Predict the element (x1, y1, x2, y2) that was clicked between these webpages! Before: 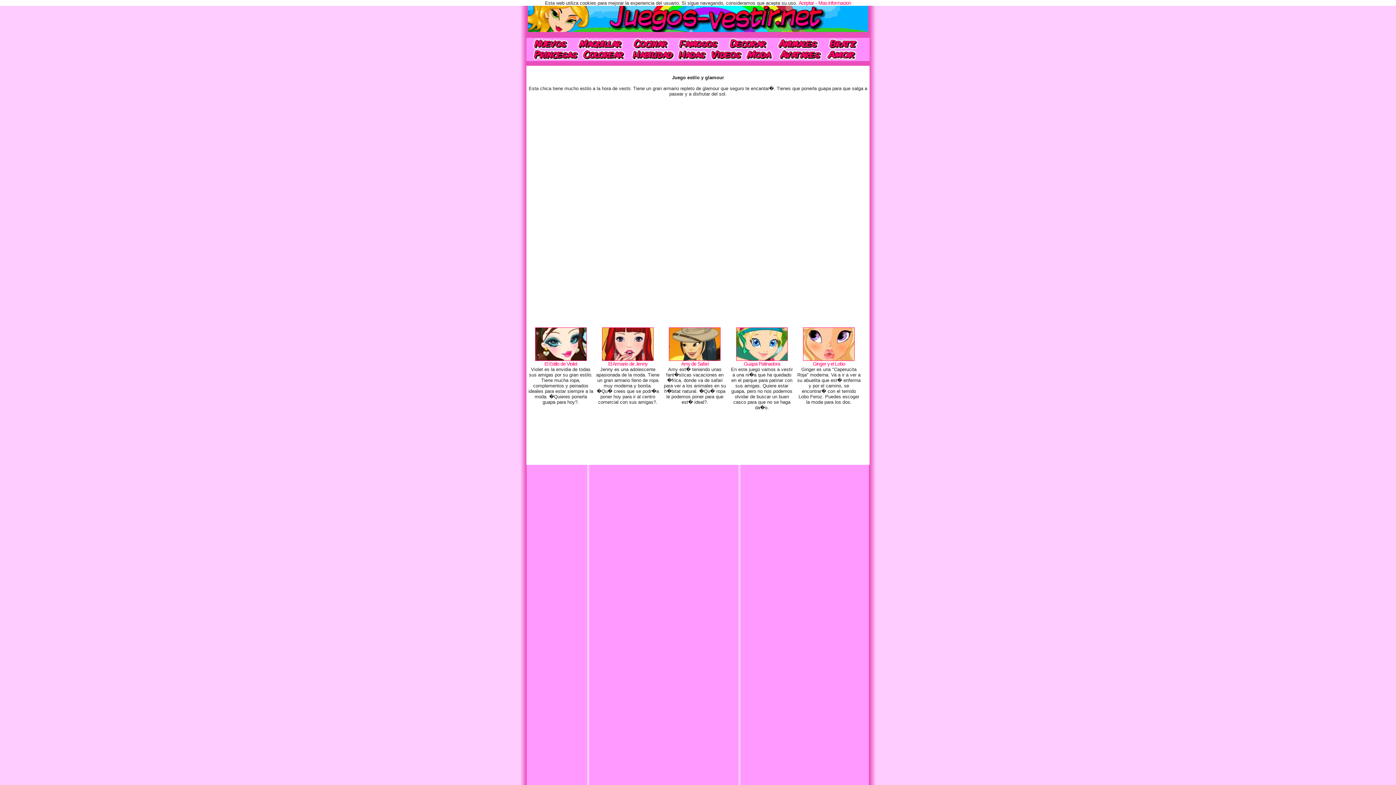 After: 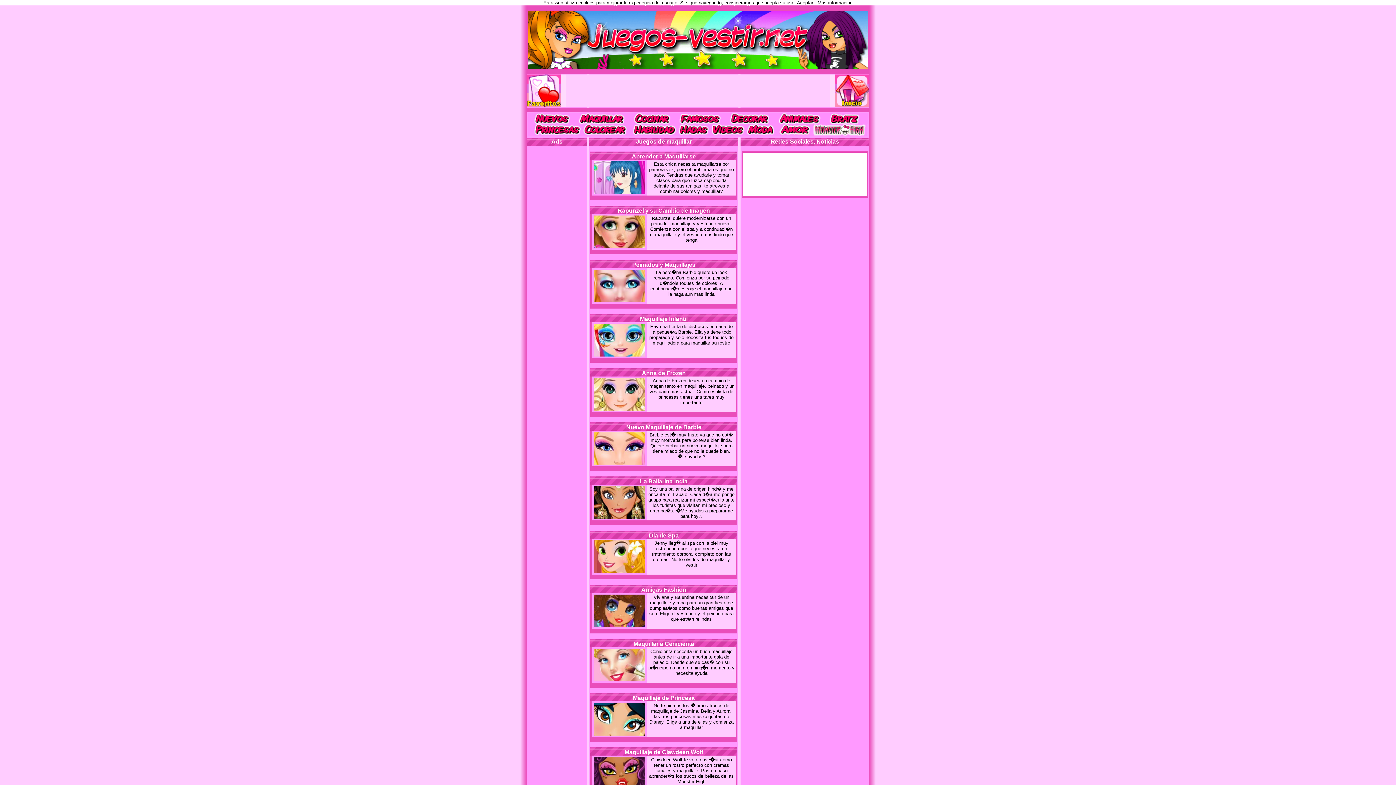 Action: bbox: (573, 37, 628, 49) label: maquillar